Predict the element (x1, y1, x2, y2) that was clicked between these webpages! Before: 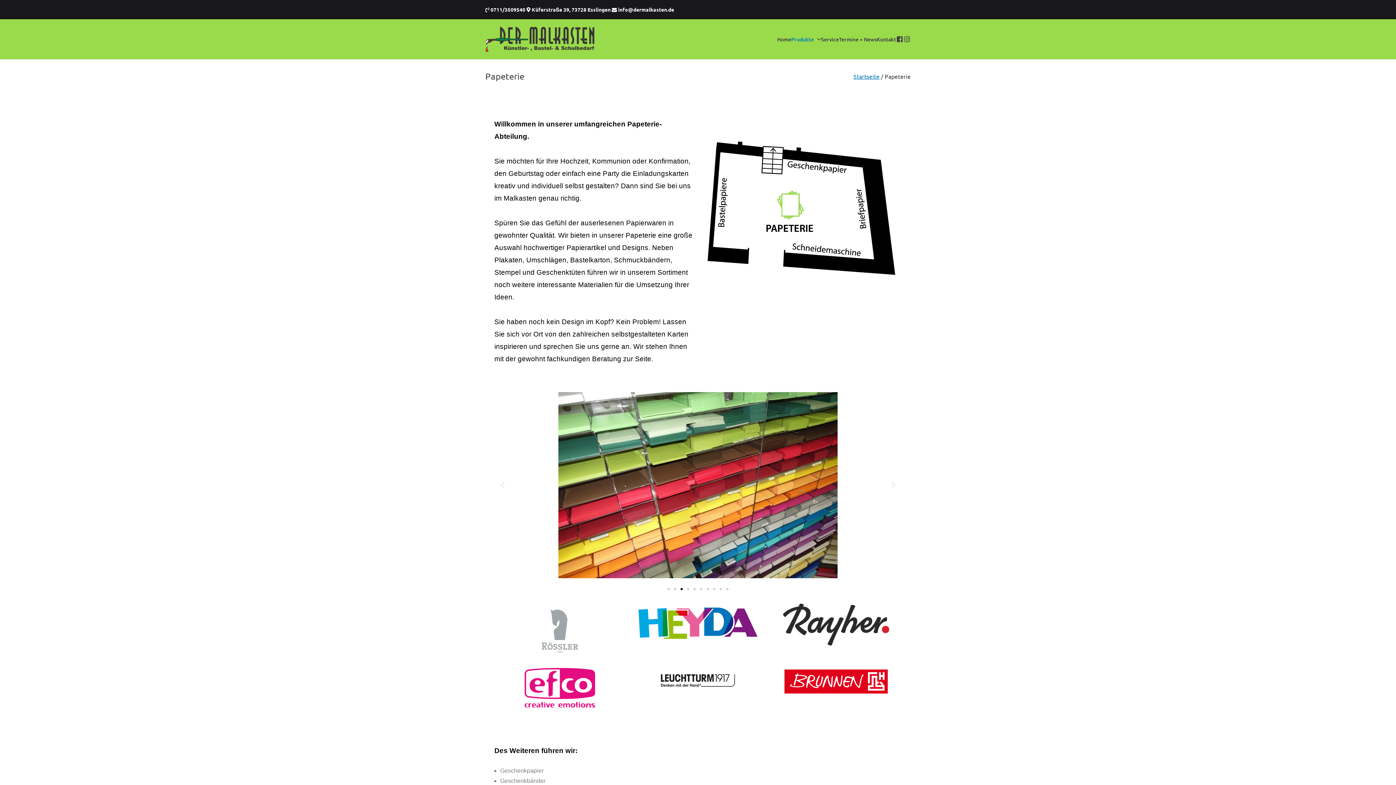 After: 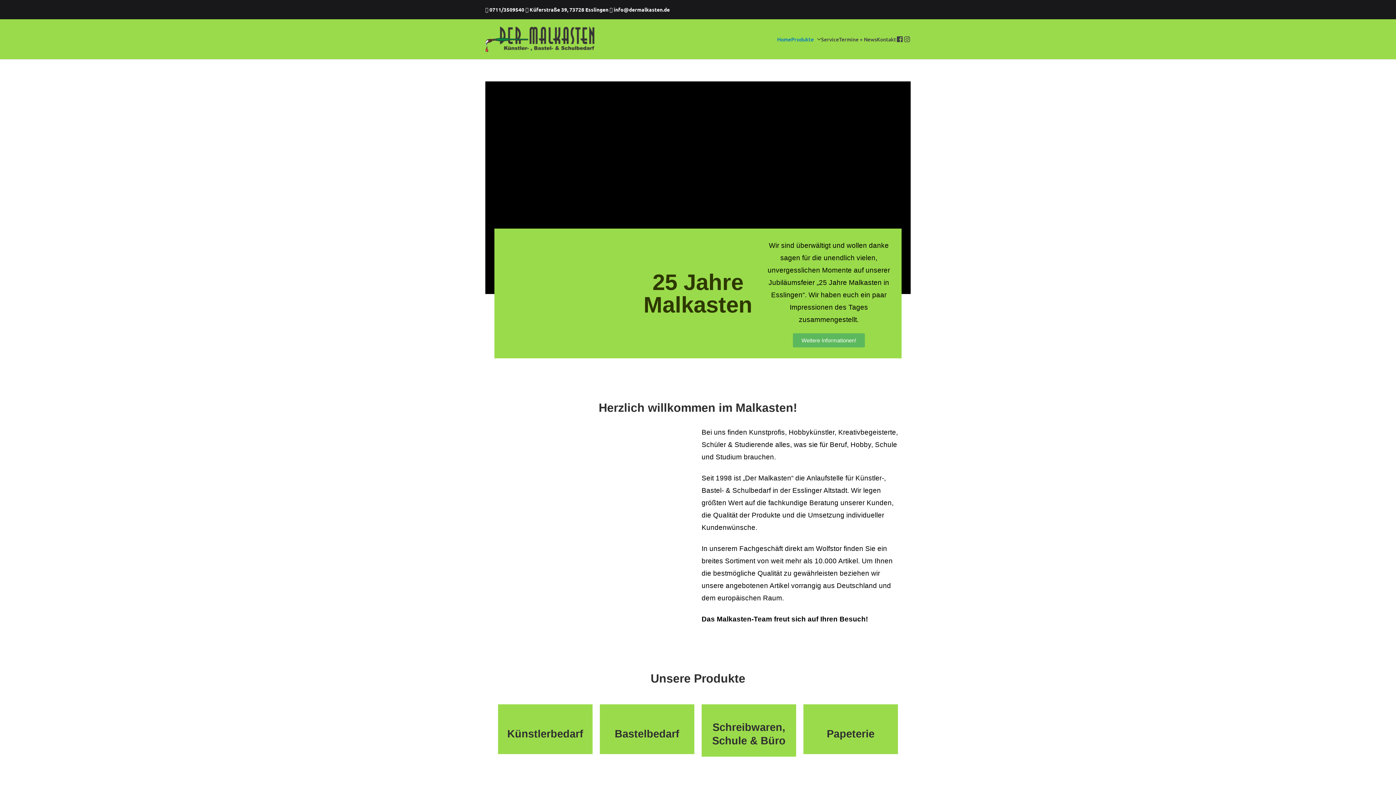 Action: label: Startseite bbox: (853, 72, 879, 79)